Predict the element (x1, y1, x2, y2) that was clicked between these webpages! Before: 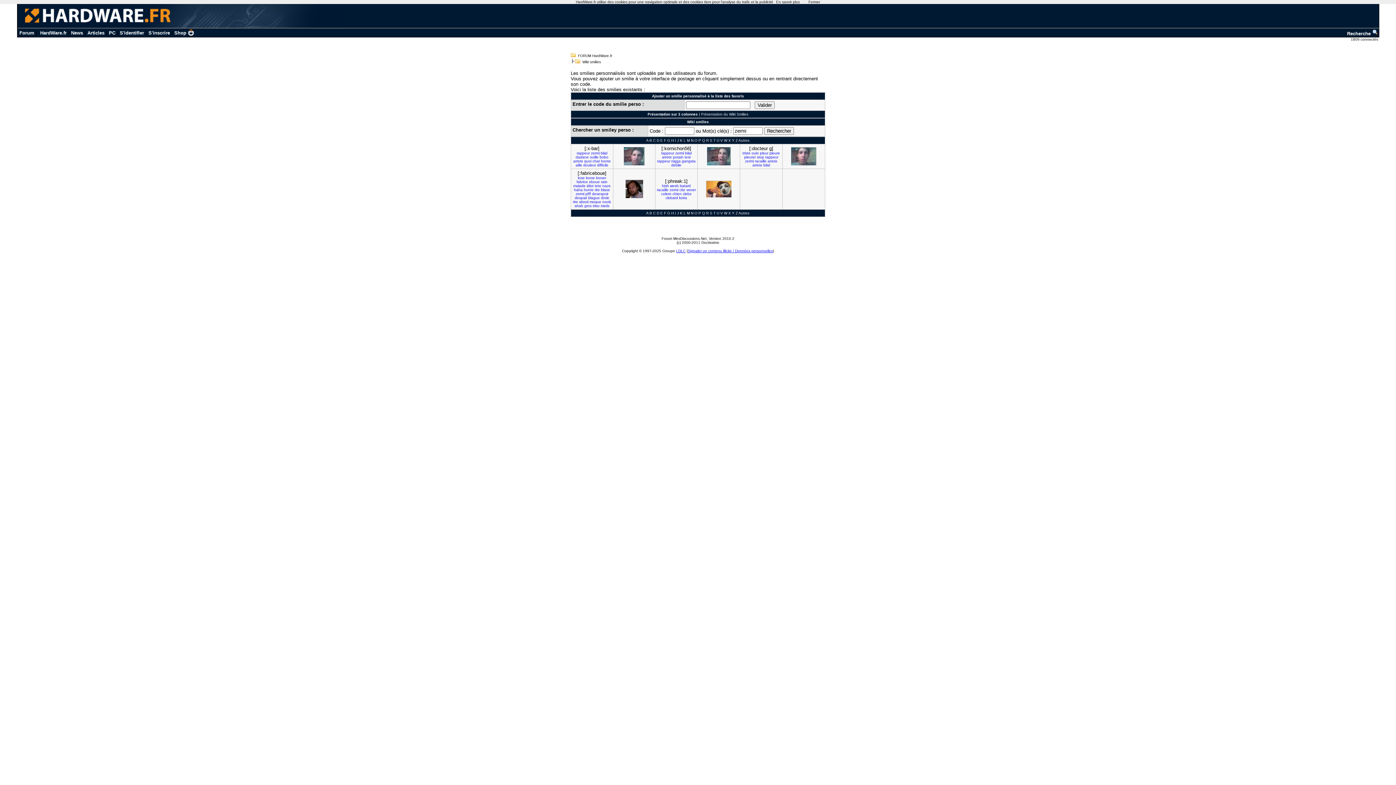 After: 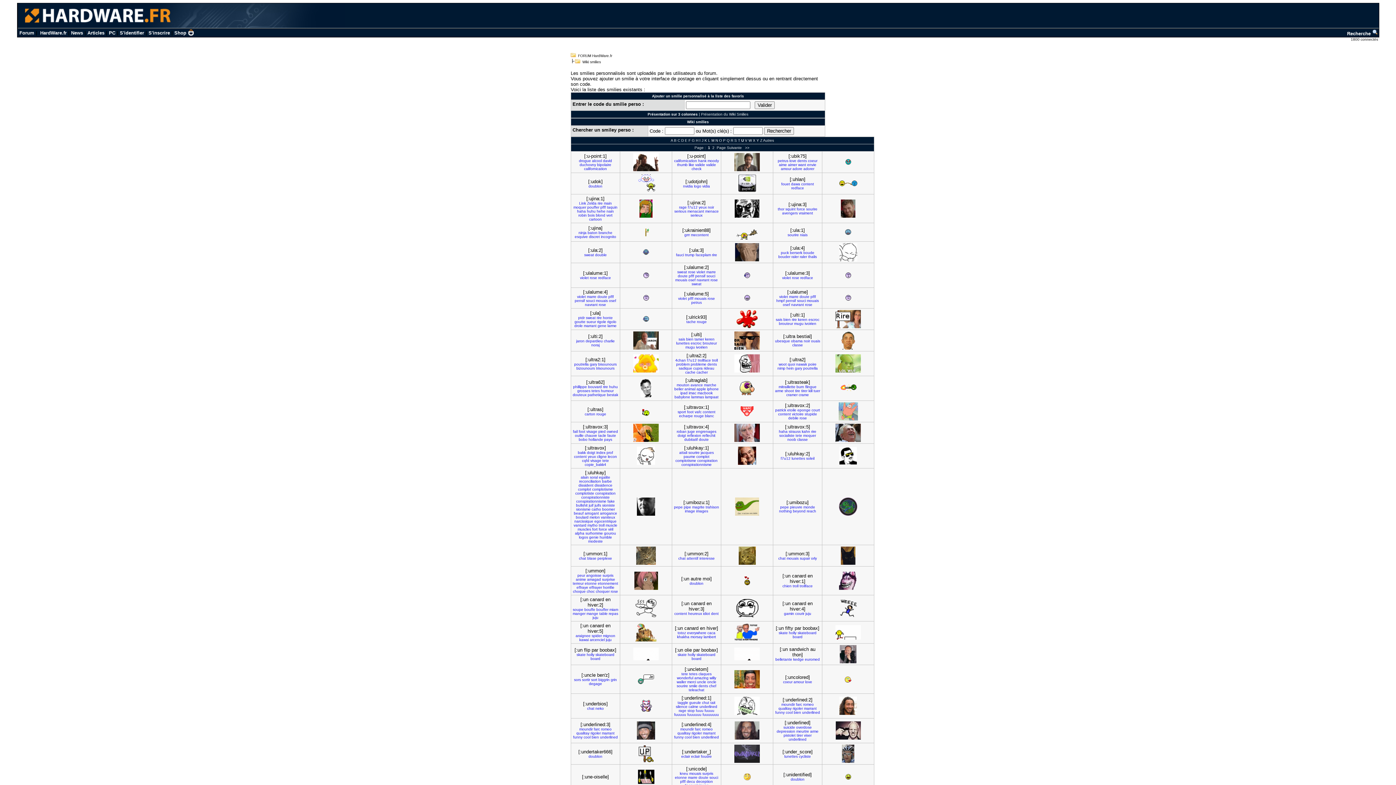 Action: label: U bbox: (716, 211, 719, 215)